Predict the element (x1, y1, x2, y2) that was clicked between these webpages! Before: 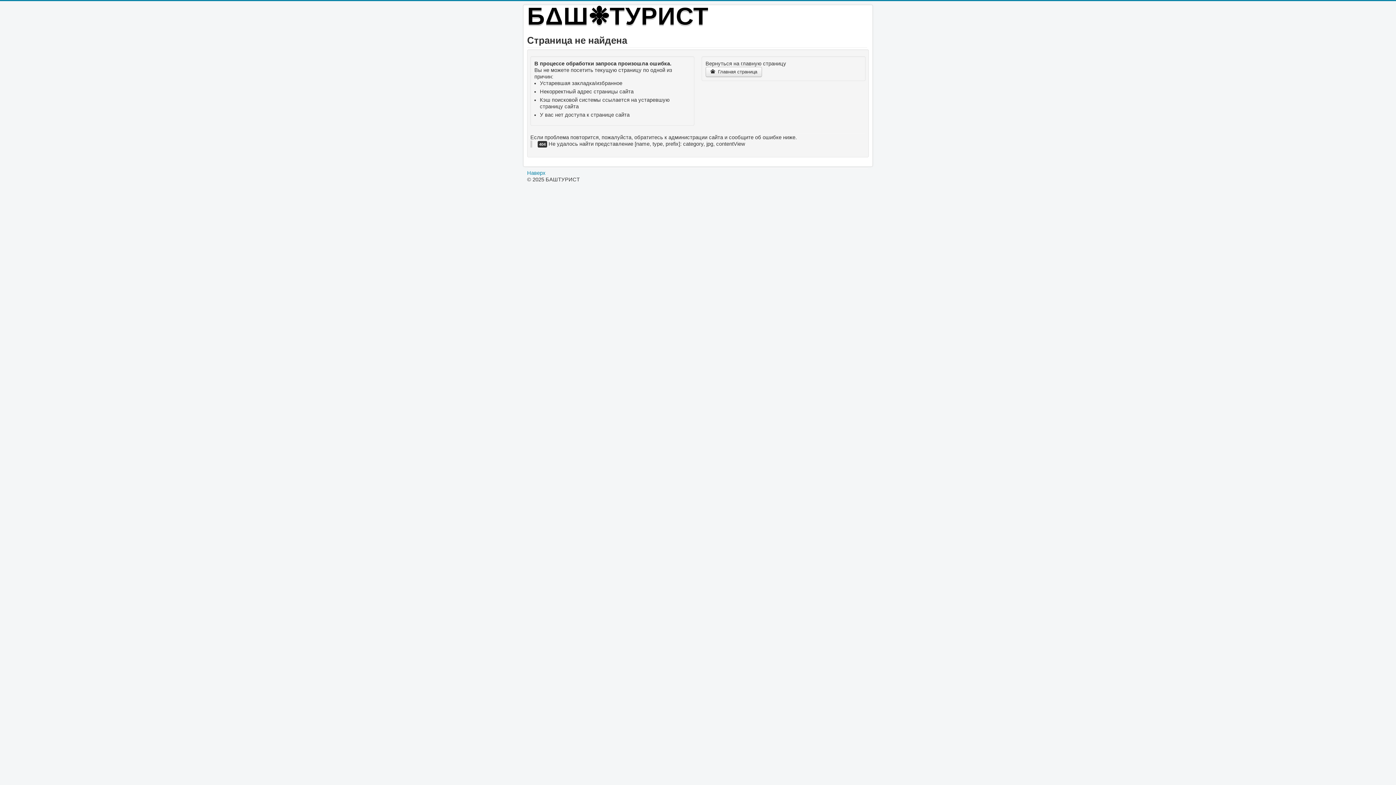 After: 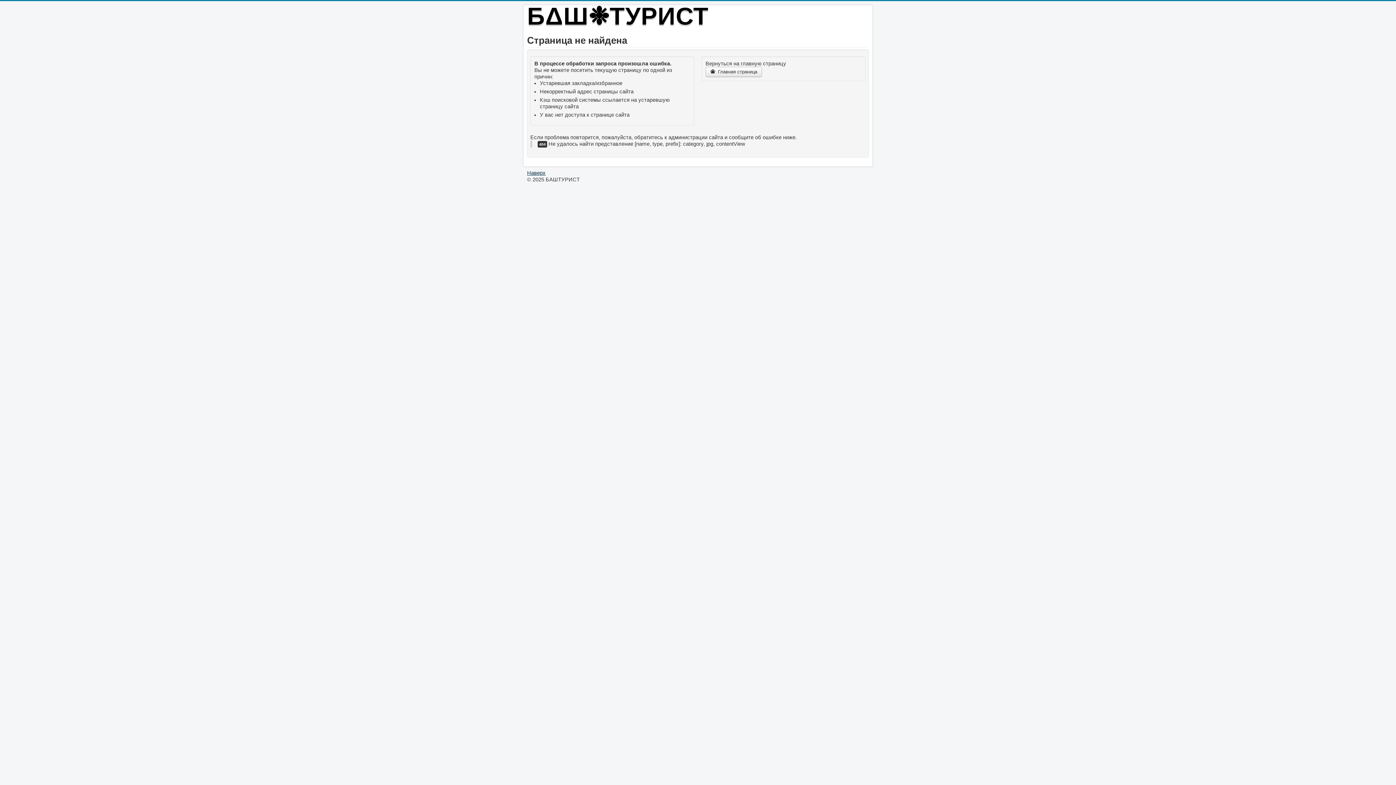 Action: bbox: (527, 170, 545, 176) label: Наверх